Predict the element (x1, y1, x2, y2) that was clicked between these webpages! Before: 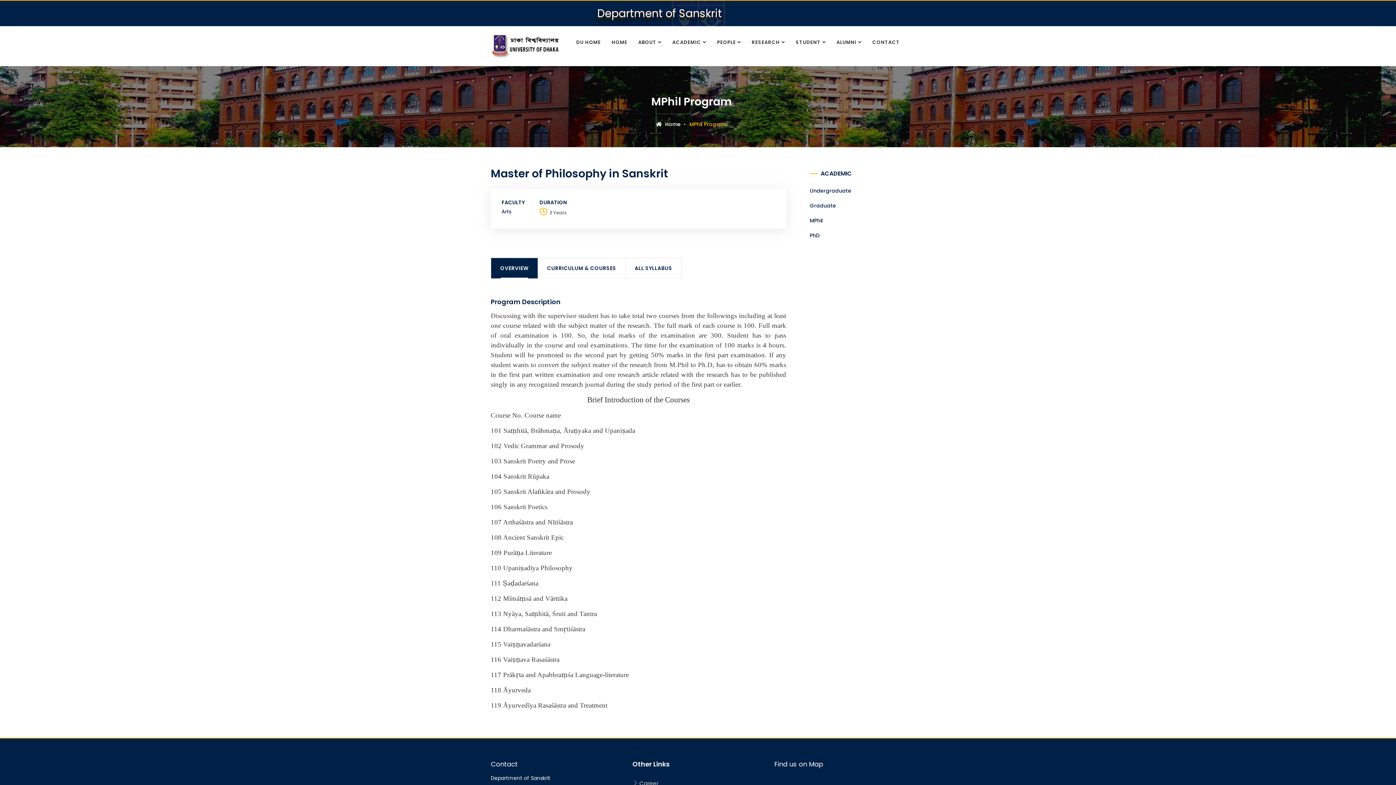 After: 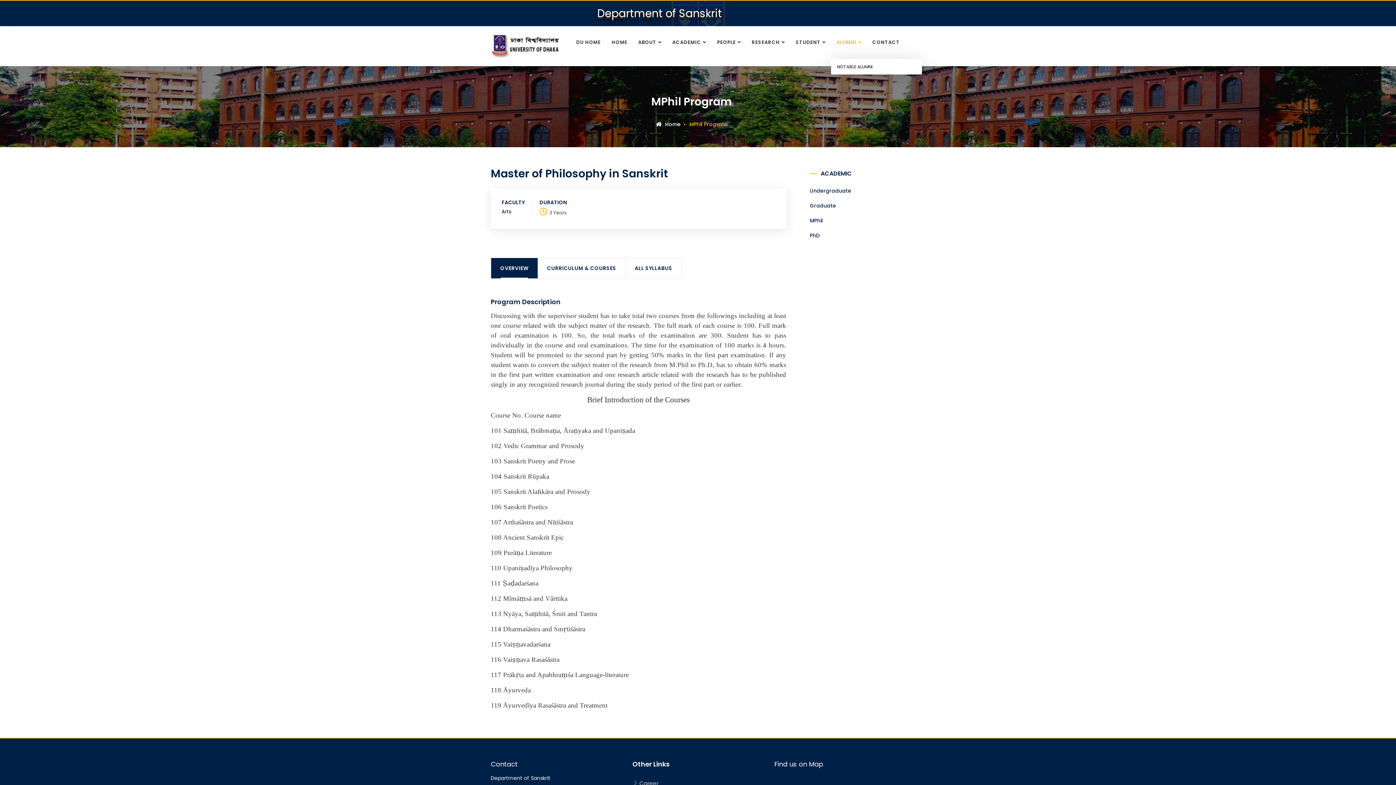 Action: label: ALUMNI bbox: (831, 26, 867, 58)